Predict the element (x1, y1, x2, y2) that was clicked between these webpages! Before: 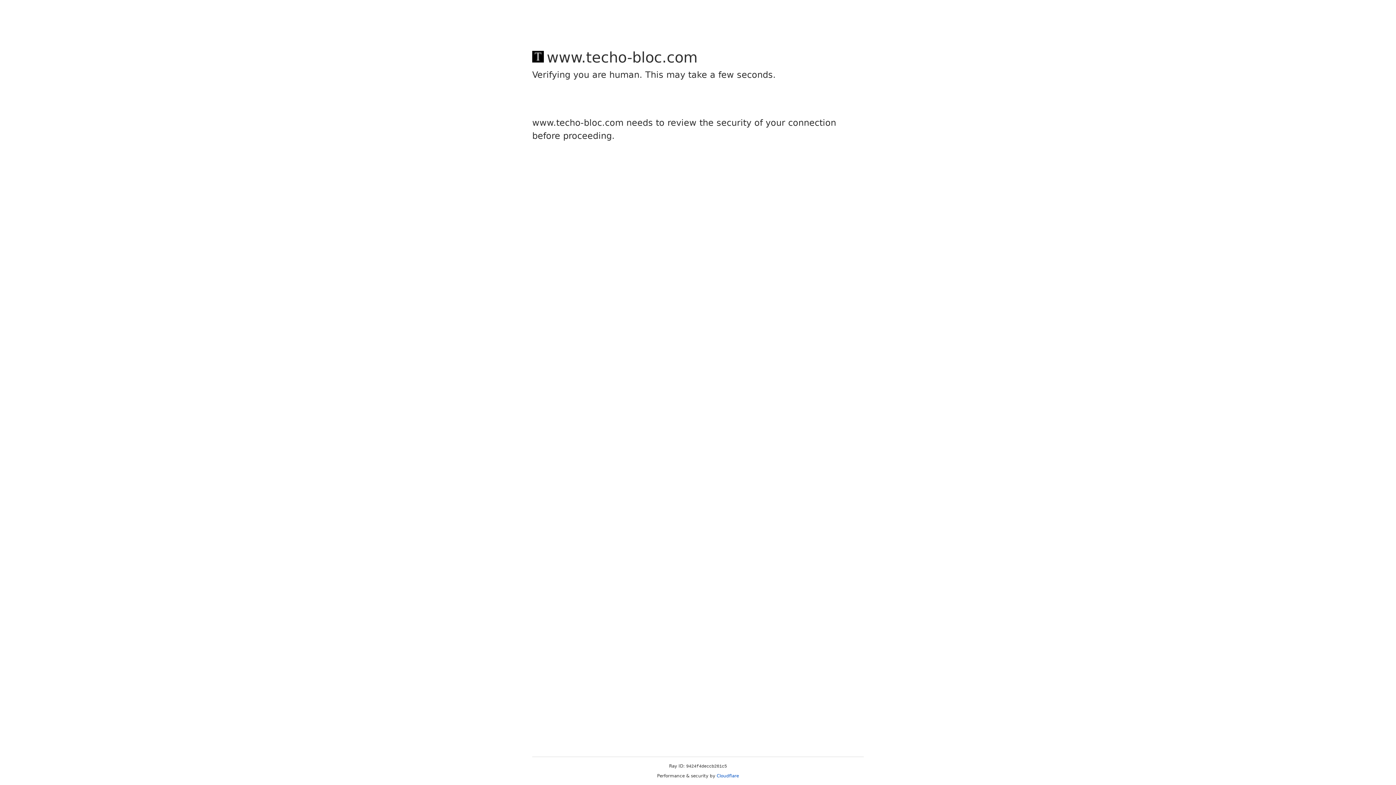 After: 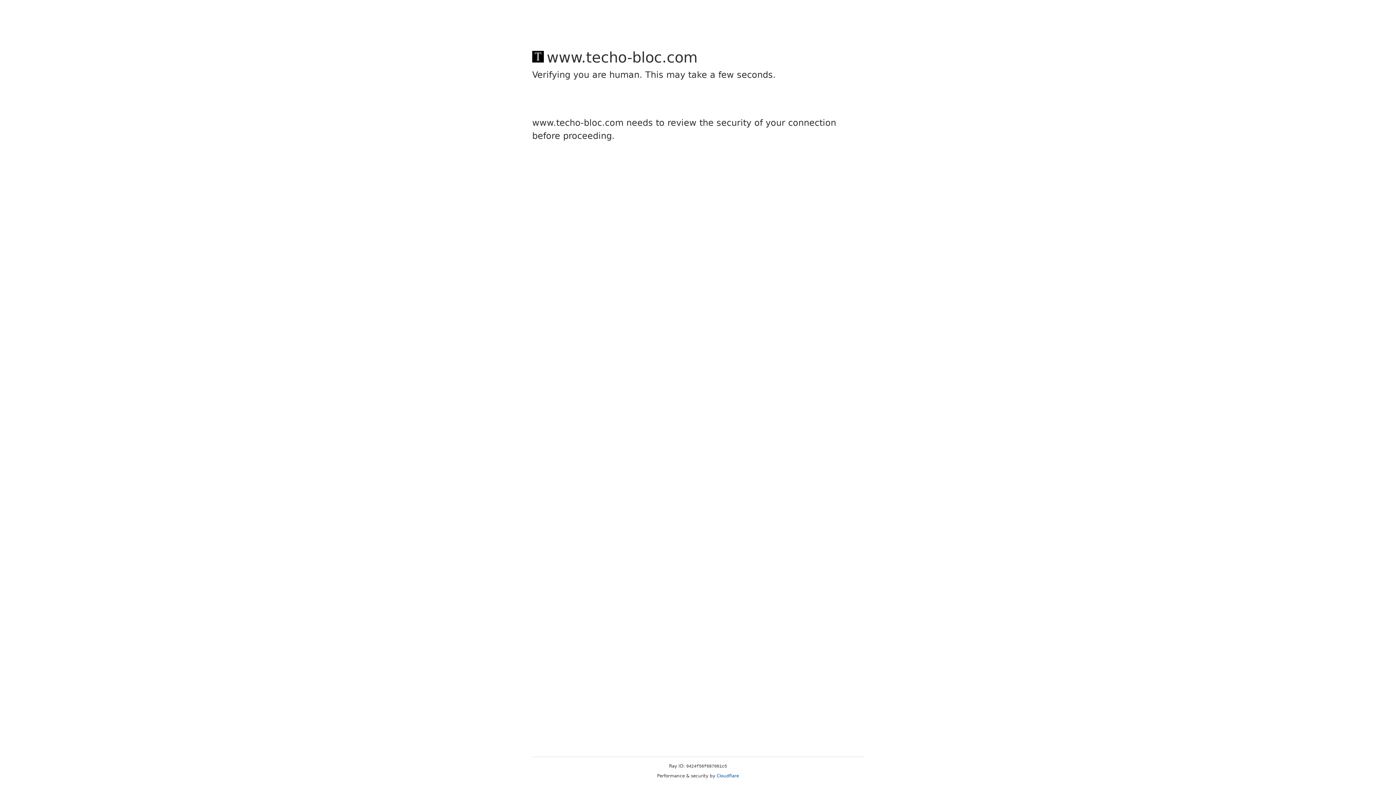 Action: bbox: (716, 773, 739, 778) label: Cloudflare